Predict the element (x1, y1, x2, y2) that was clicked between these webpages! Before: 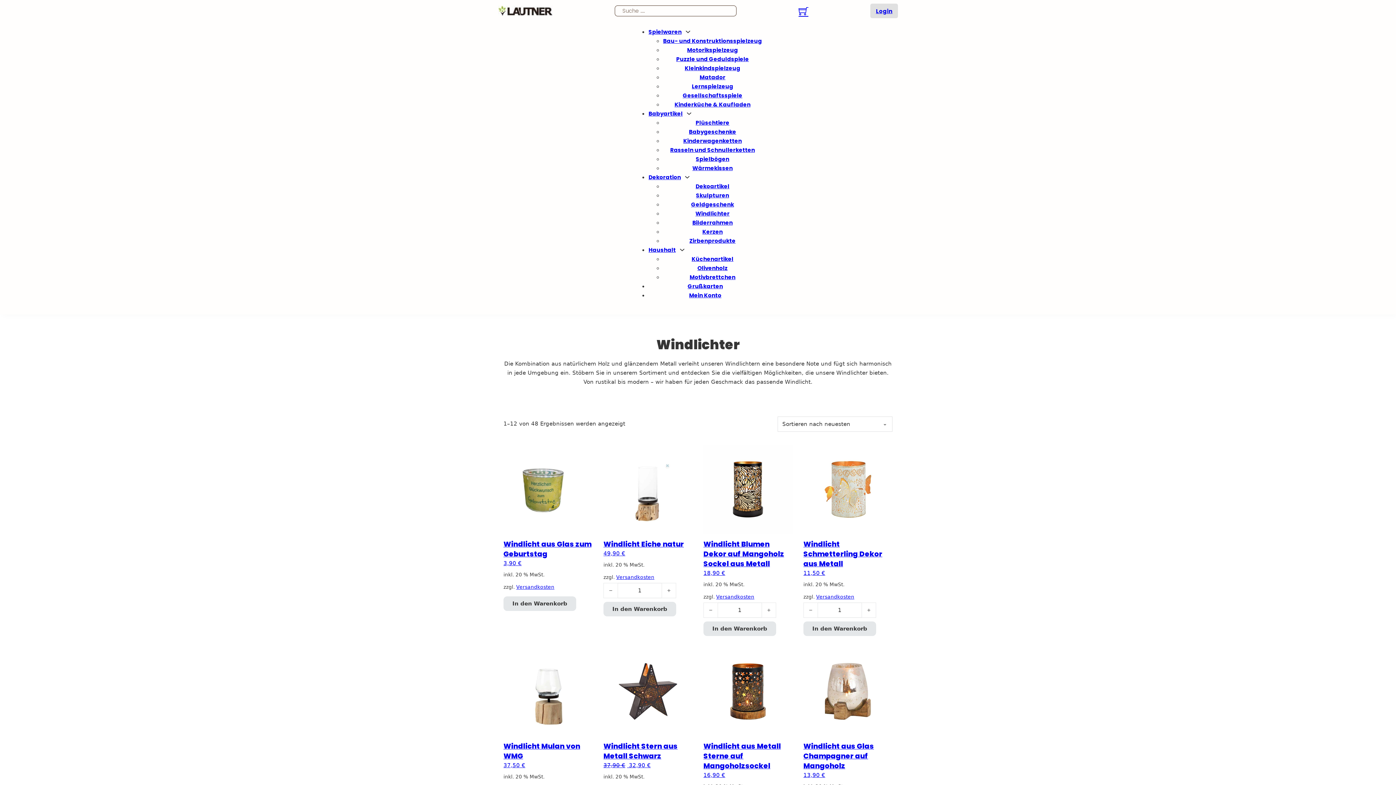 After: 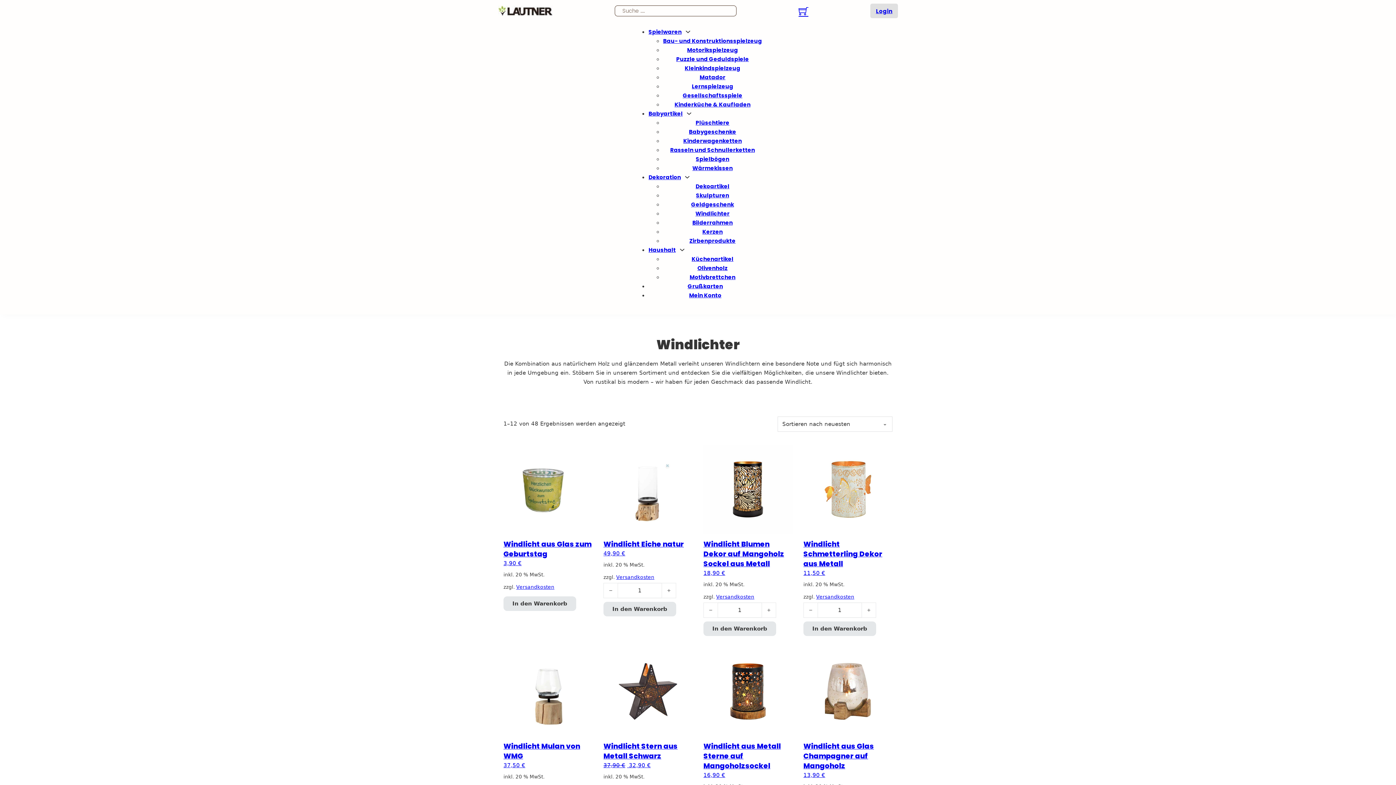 Action: bbox: (616, 574, 654, 580) label: Versandkosten